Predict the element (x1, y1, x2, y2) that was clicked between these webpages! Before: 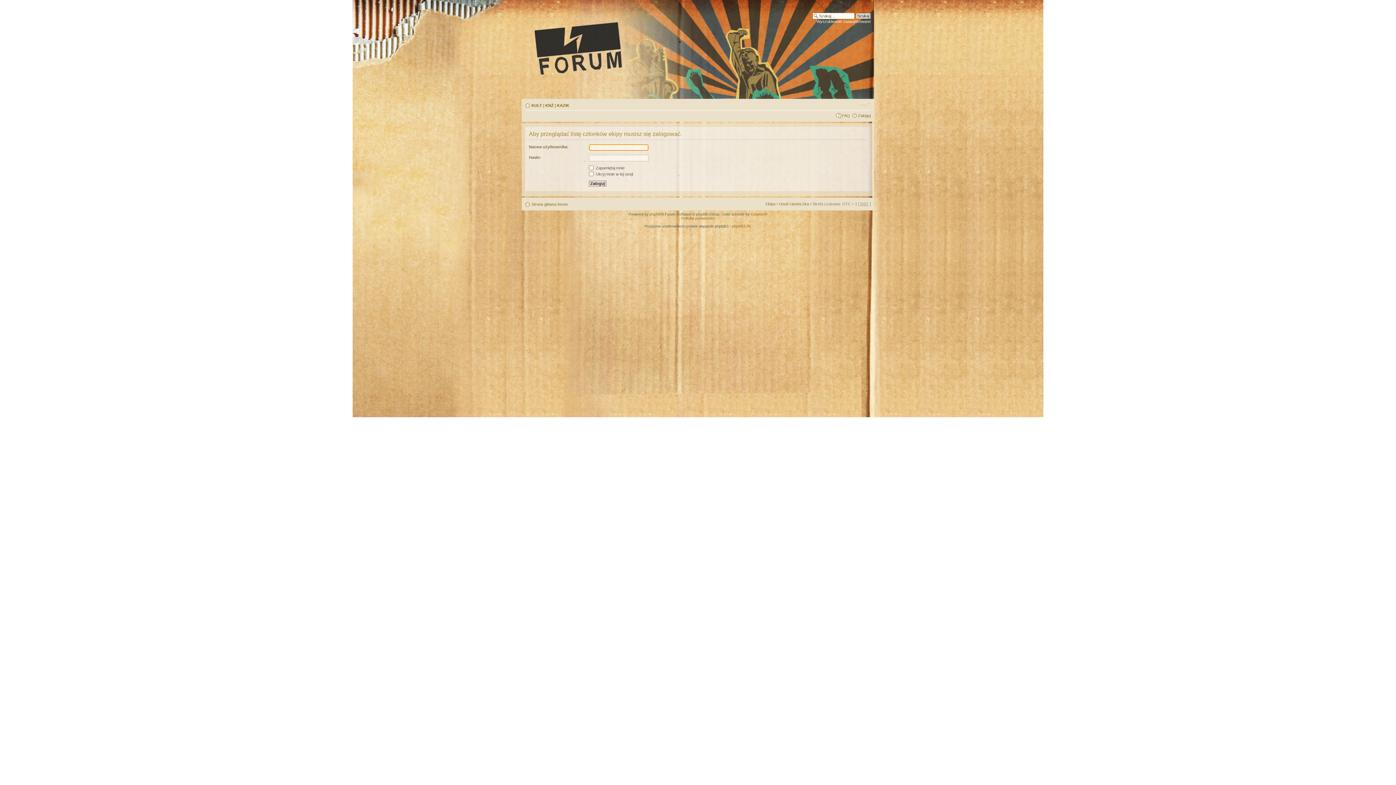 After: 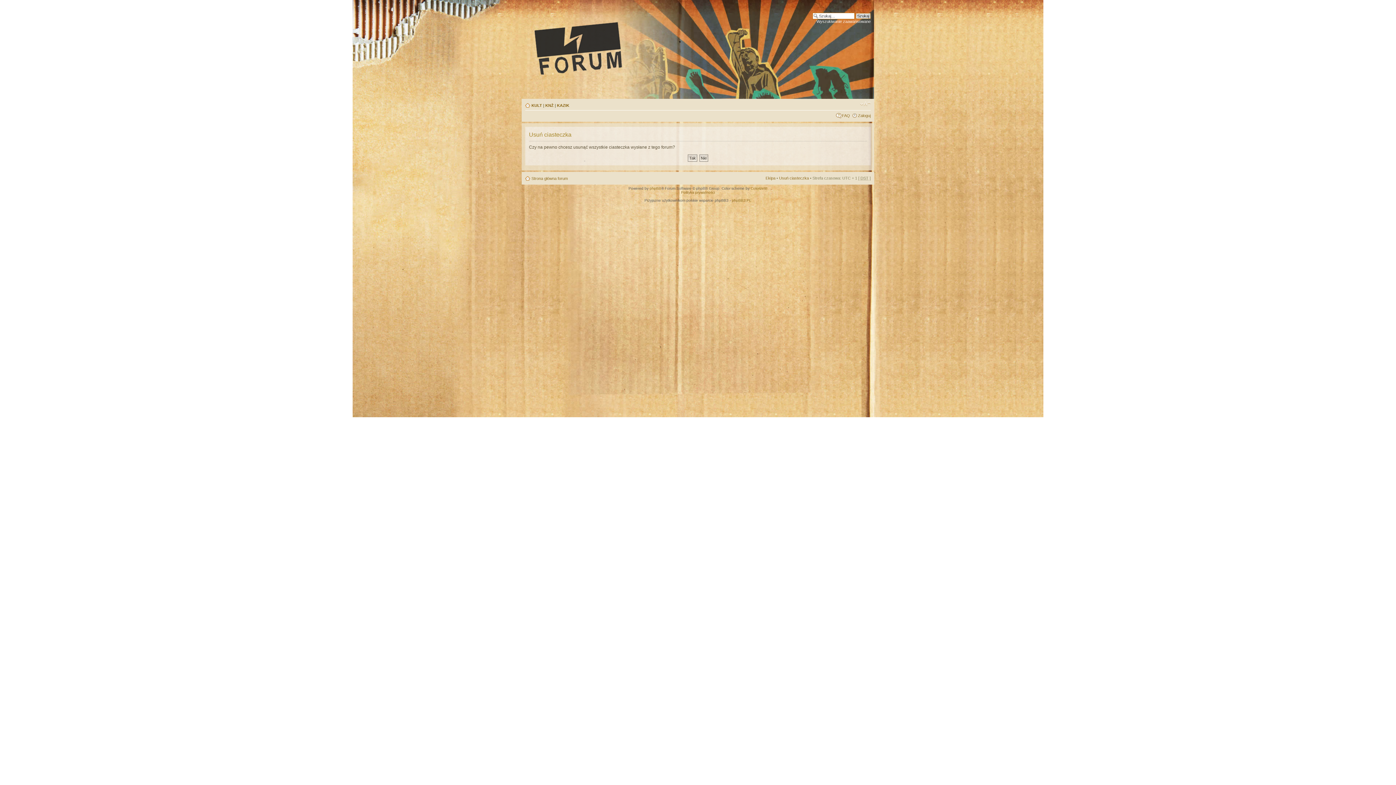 Action: bbox: (779, 201, 809, 206) label: Usuń ciasteczka